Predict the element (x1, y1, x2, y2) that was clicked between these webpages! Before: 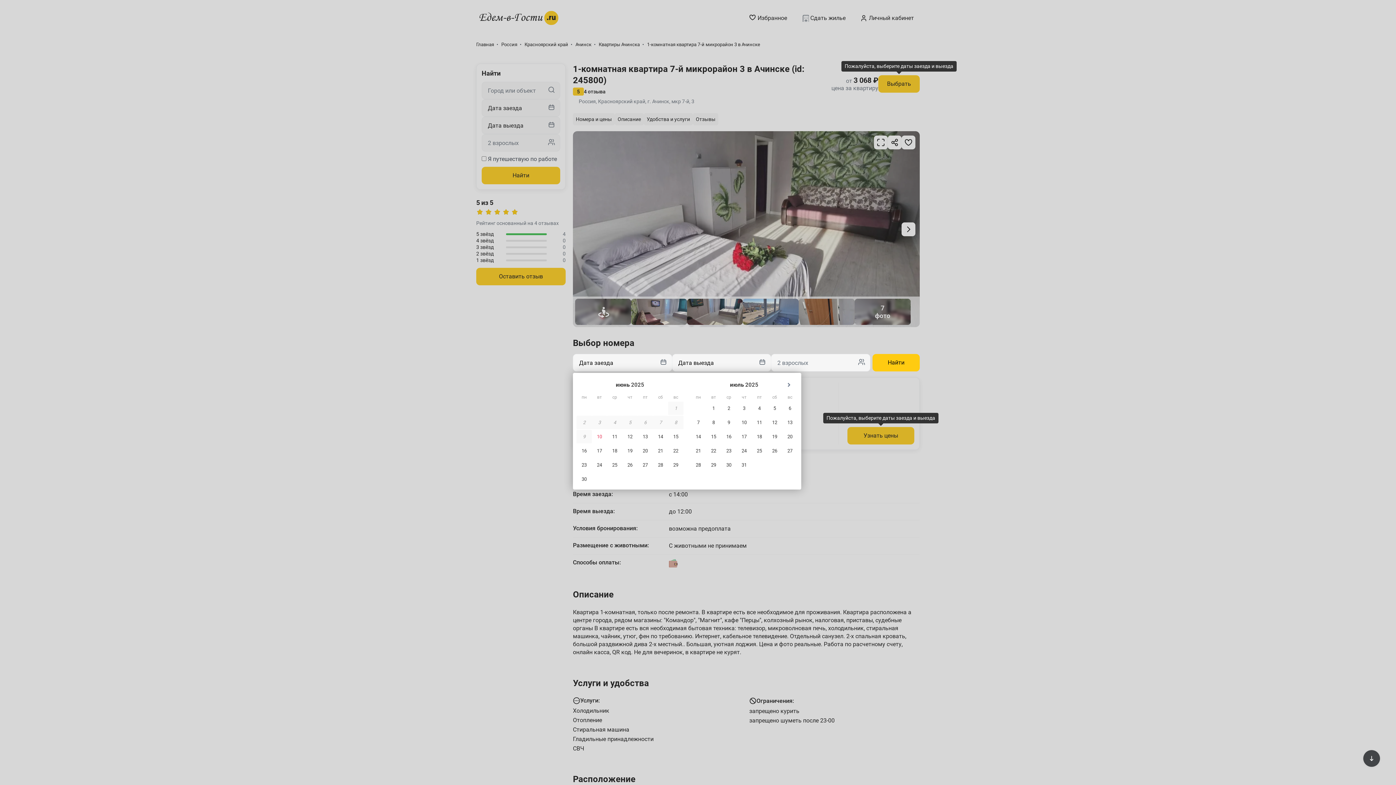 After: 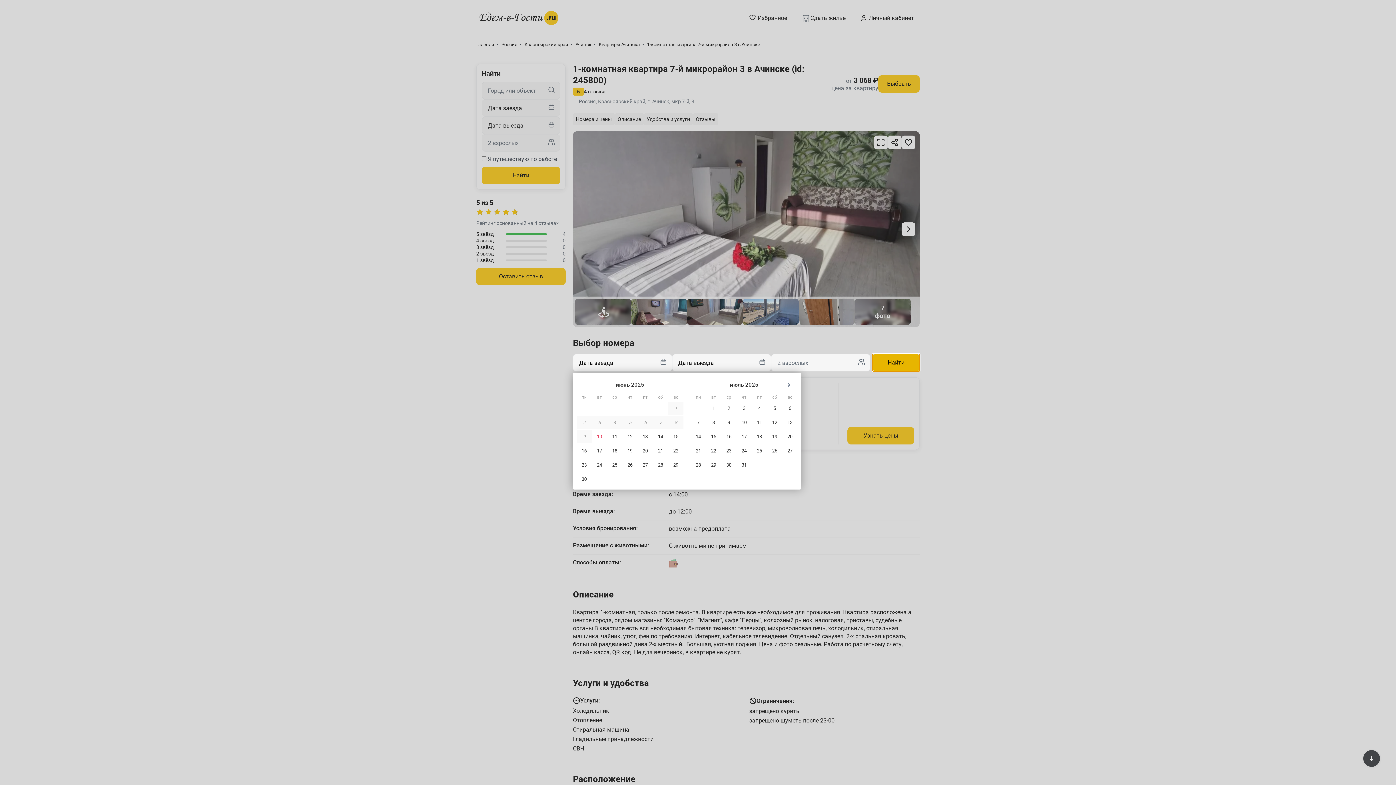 Action: bbox: (872, 354, 920, 371) label: Найти